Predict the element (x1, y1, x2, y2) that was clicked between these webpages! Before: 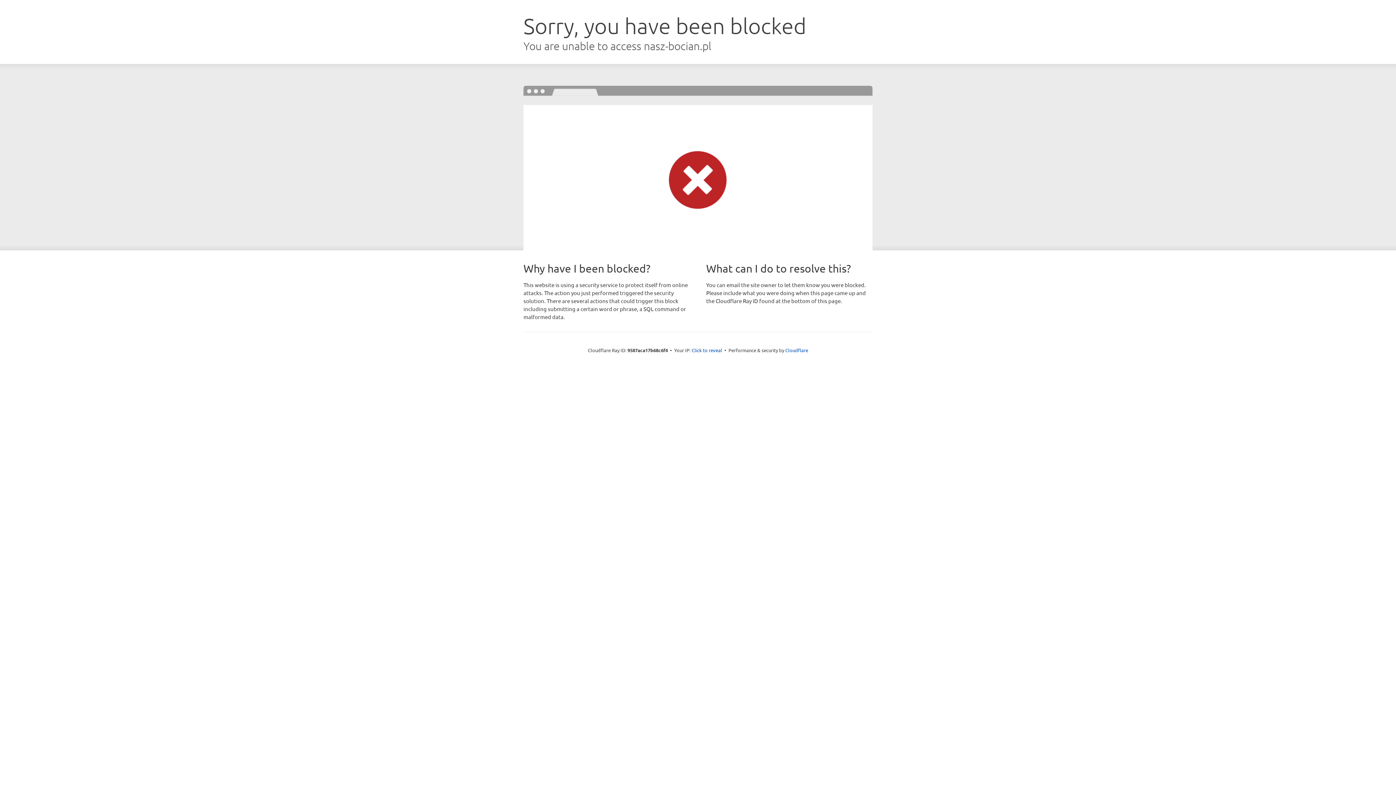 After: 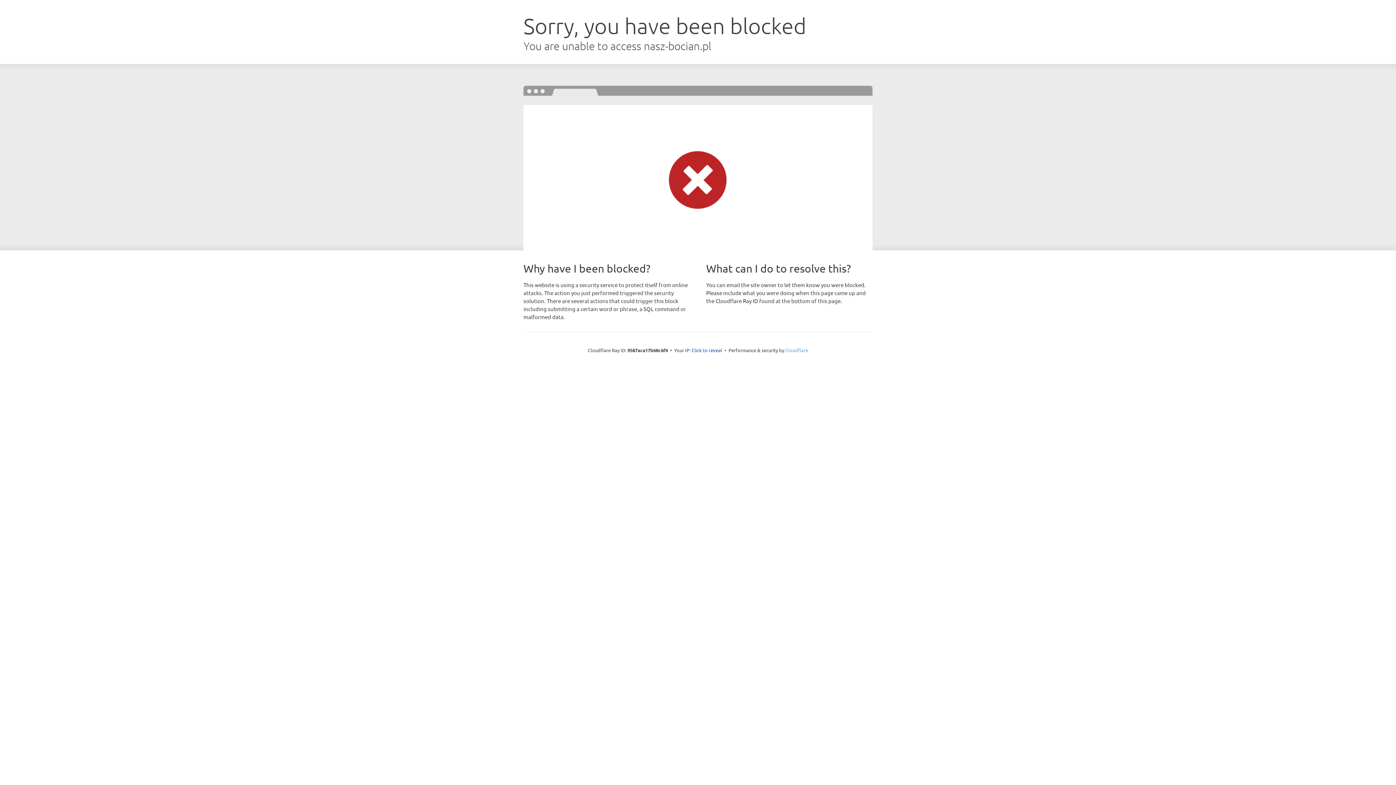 Action: bbox: (785, 347, 808, 353) label: Cloudflare